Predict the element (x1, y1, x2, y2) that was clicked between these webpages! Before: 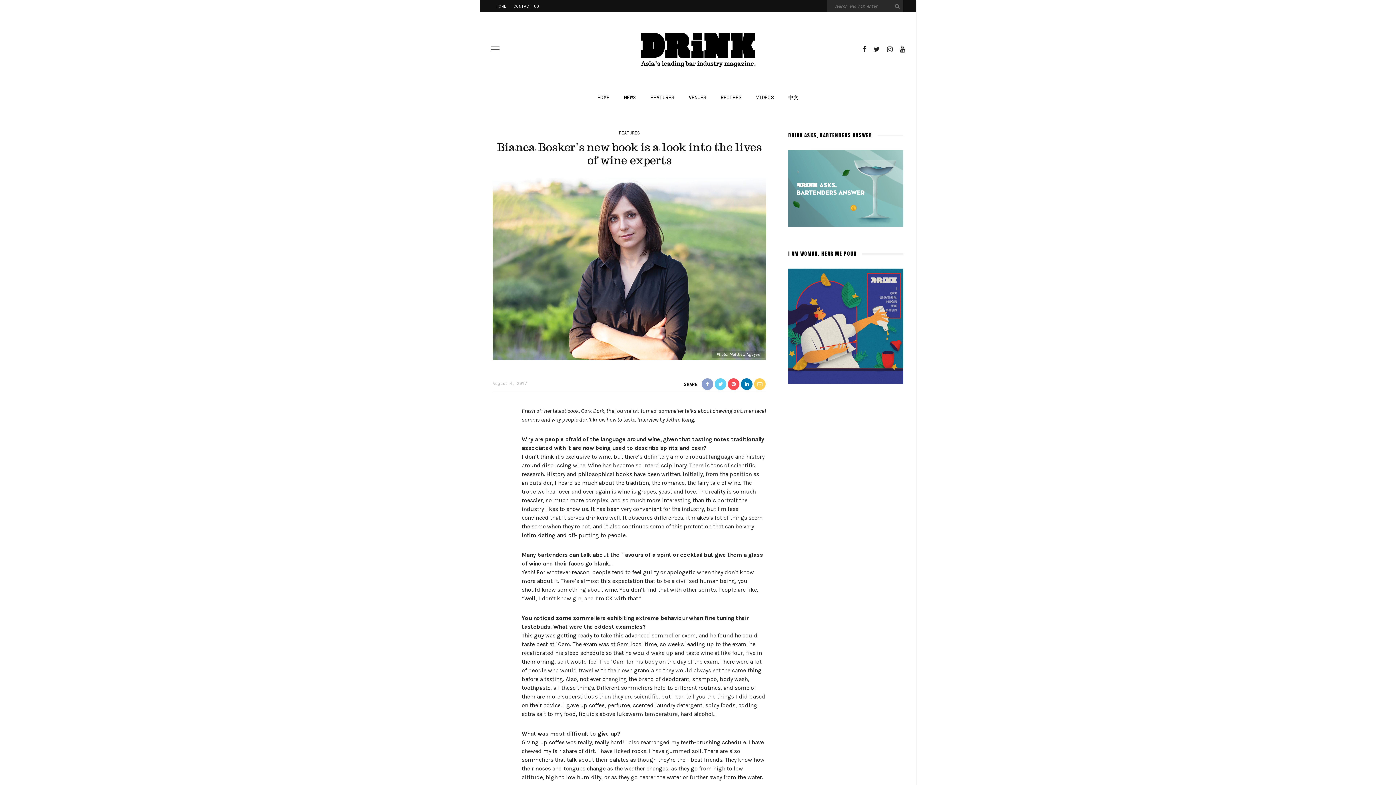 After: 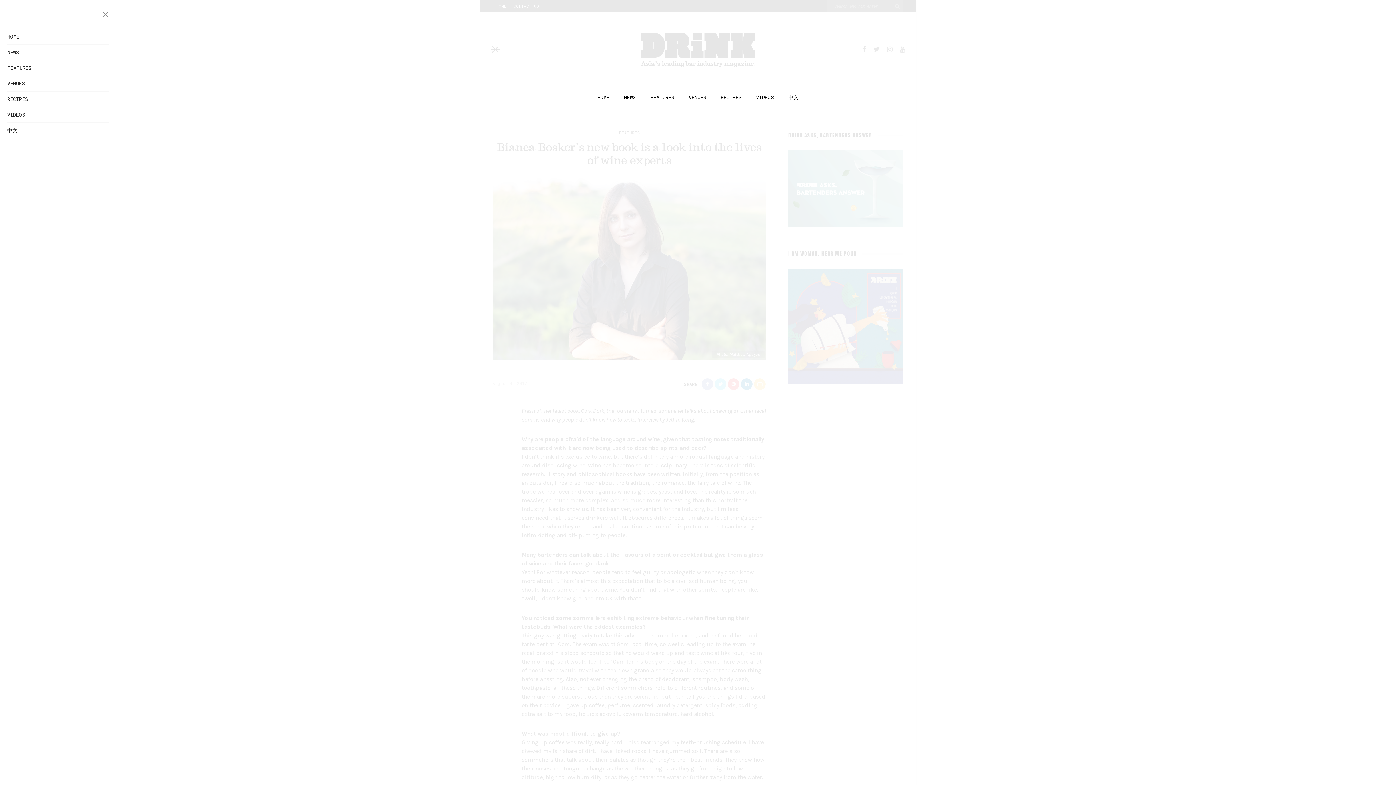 Action: bbox: (490, 45, 499, 53)